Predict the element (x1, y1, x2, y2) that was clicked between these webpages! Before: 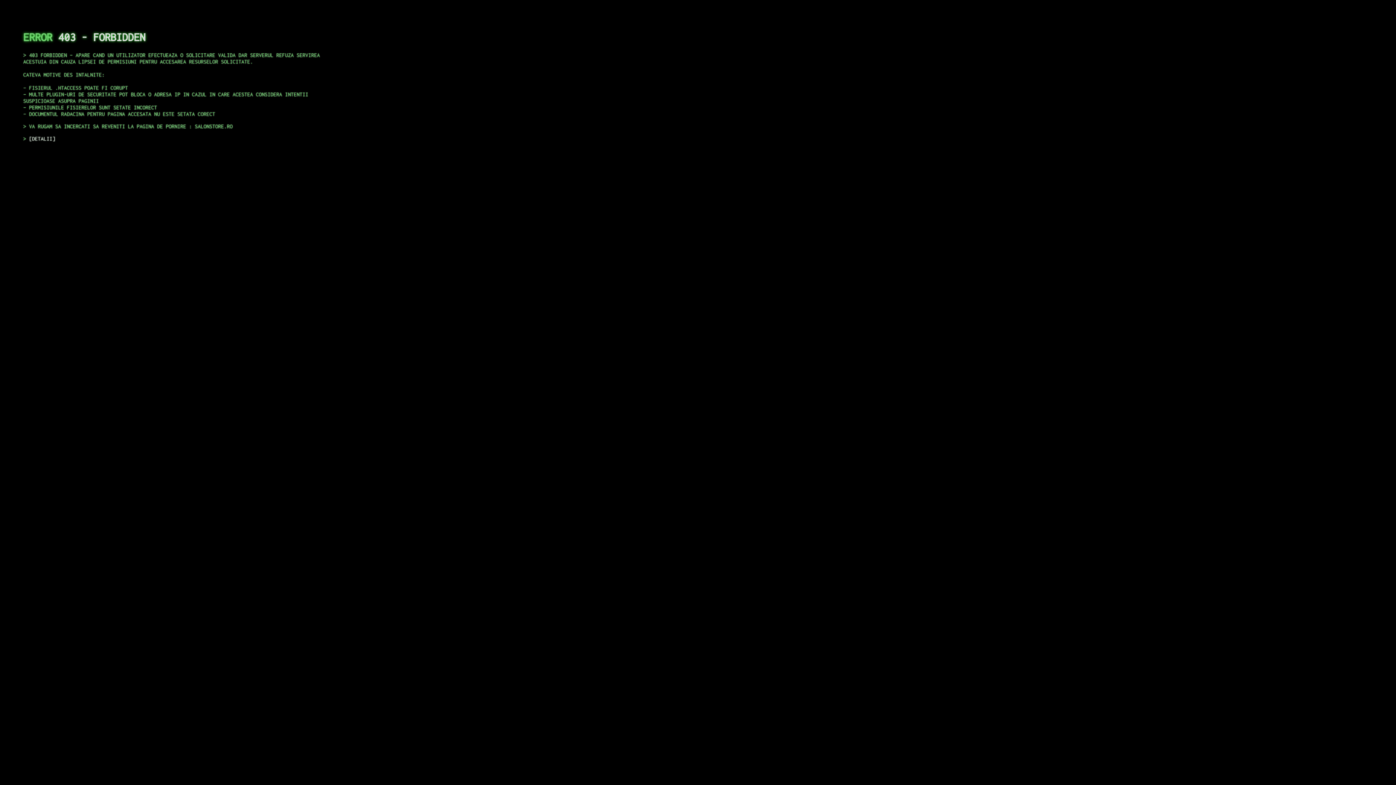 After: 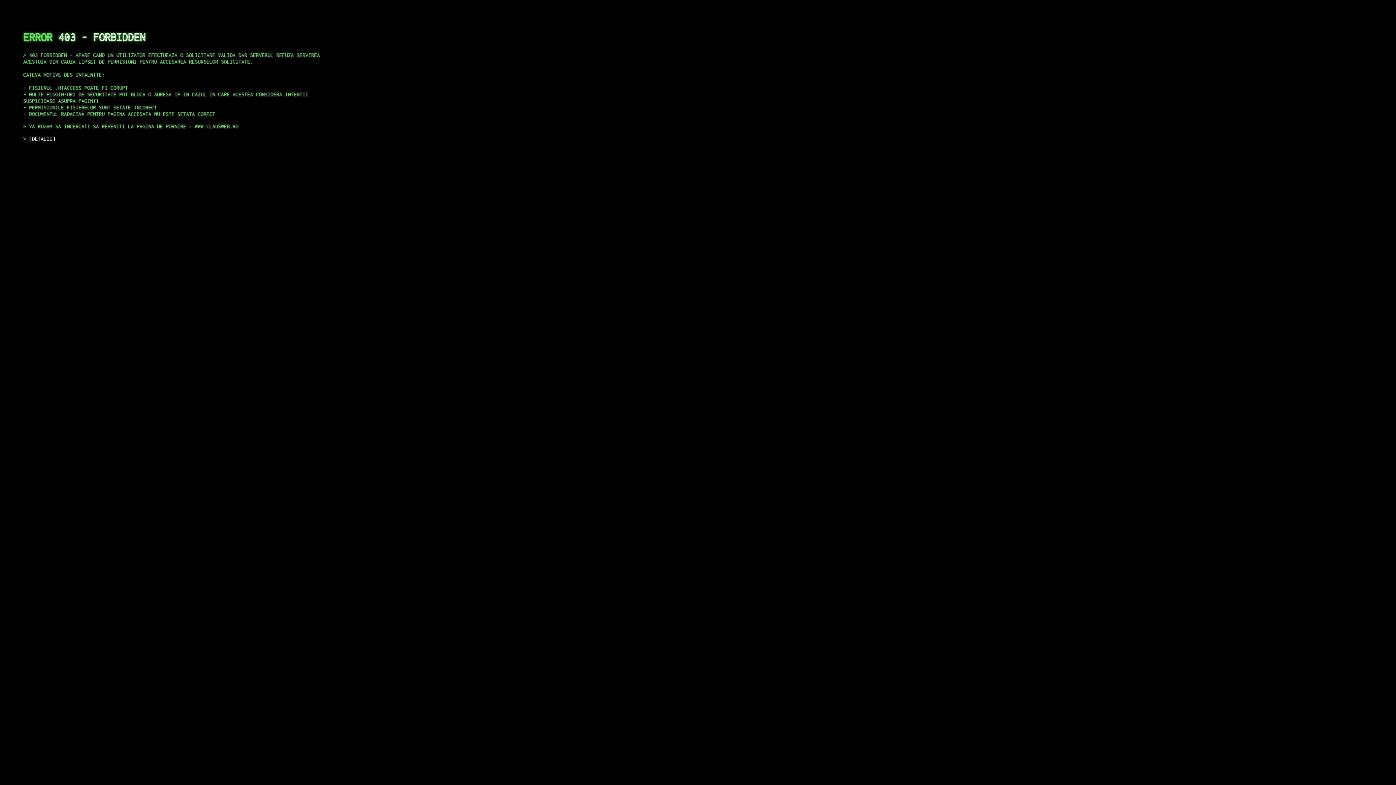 Action: bbox: (29, 135, 55, 141) label: DETALII